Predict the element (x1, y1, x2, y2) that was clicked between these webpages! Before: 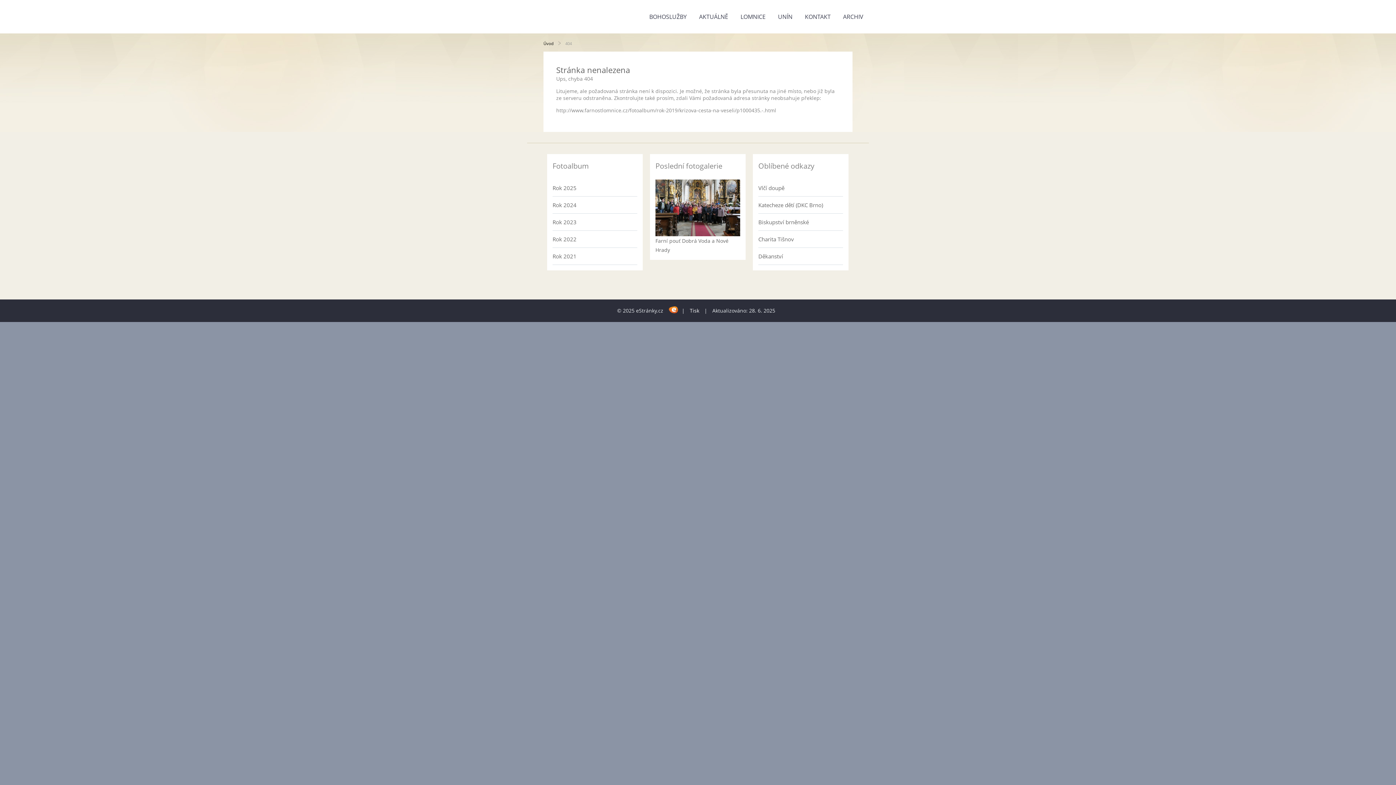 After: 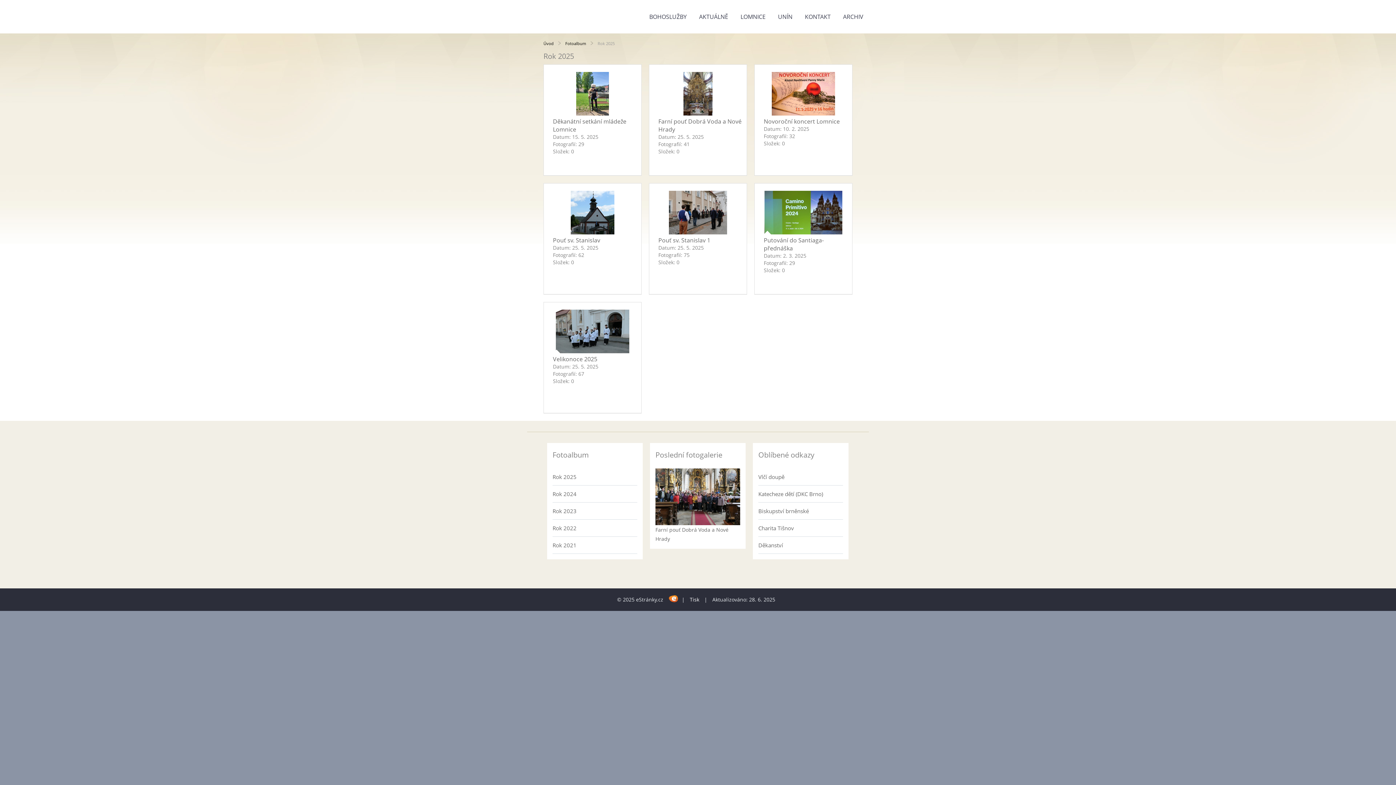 Action: bbox: (552, 179, 637, 196) label: Rok 2025